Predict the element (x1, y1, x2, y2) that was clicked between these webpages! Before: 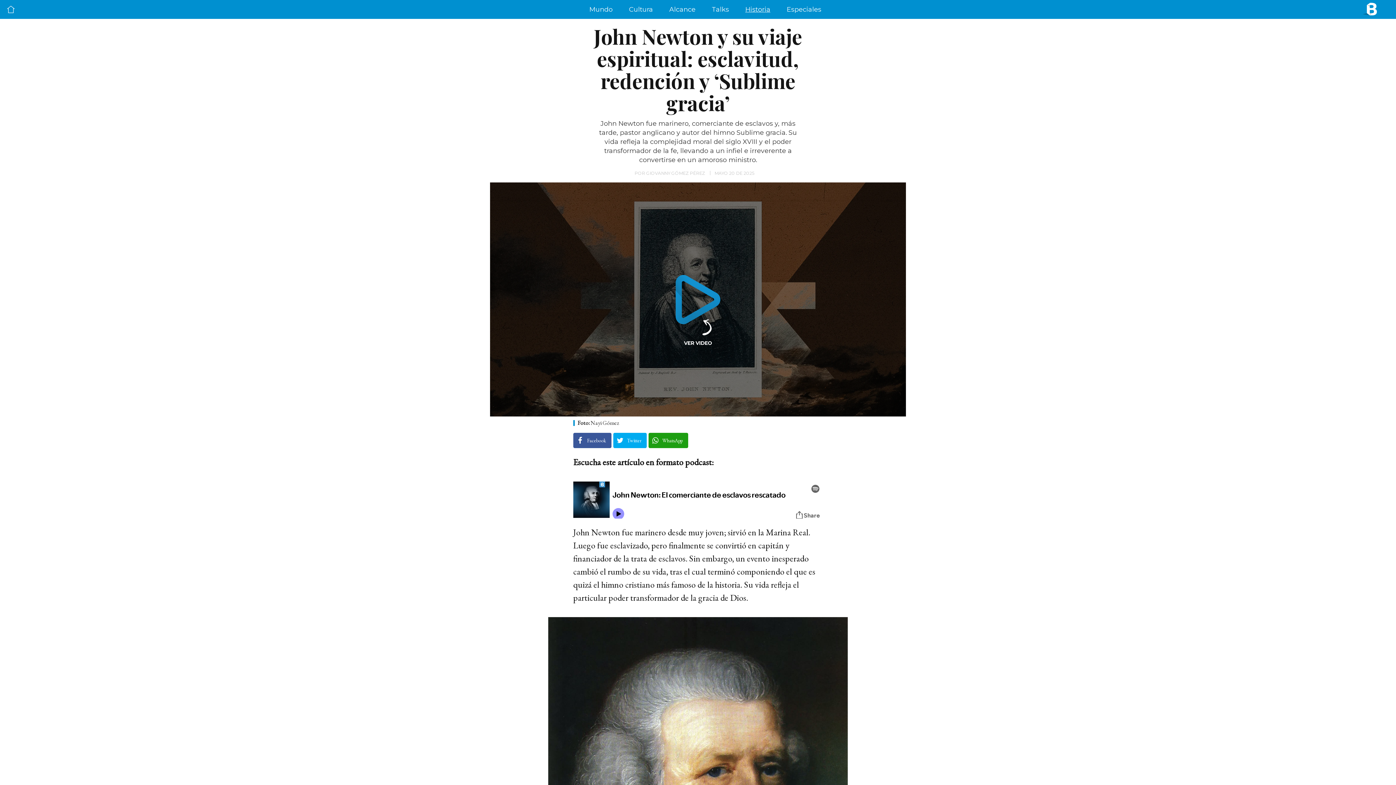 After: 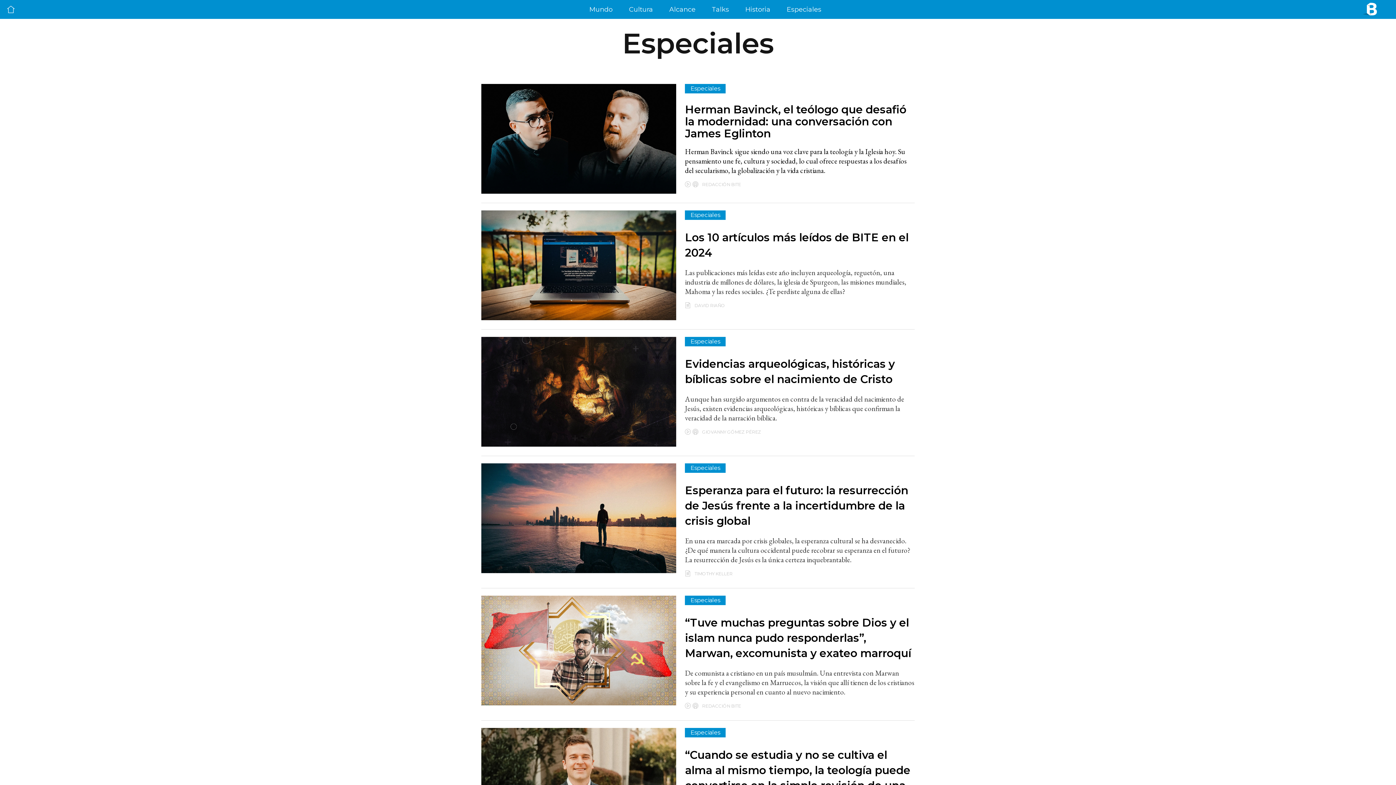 Action: bbox: (779, -1, 828, 20) label: Especiales